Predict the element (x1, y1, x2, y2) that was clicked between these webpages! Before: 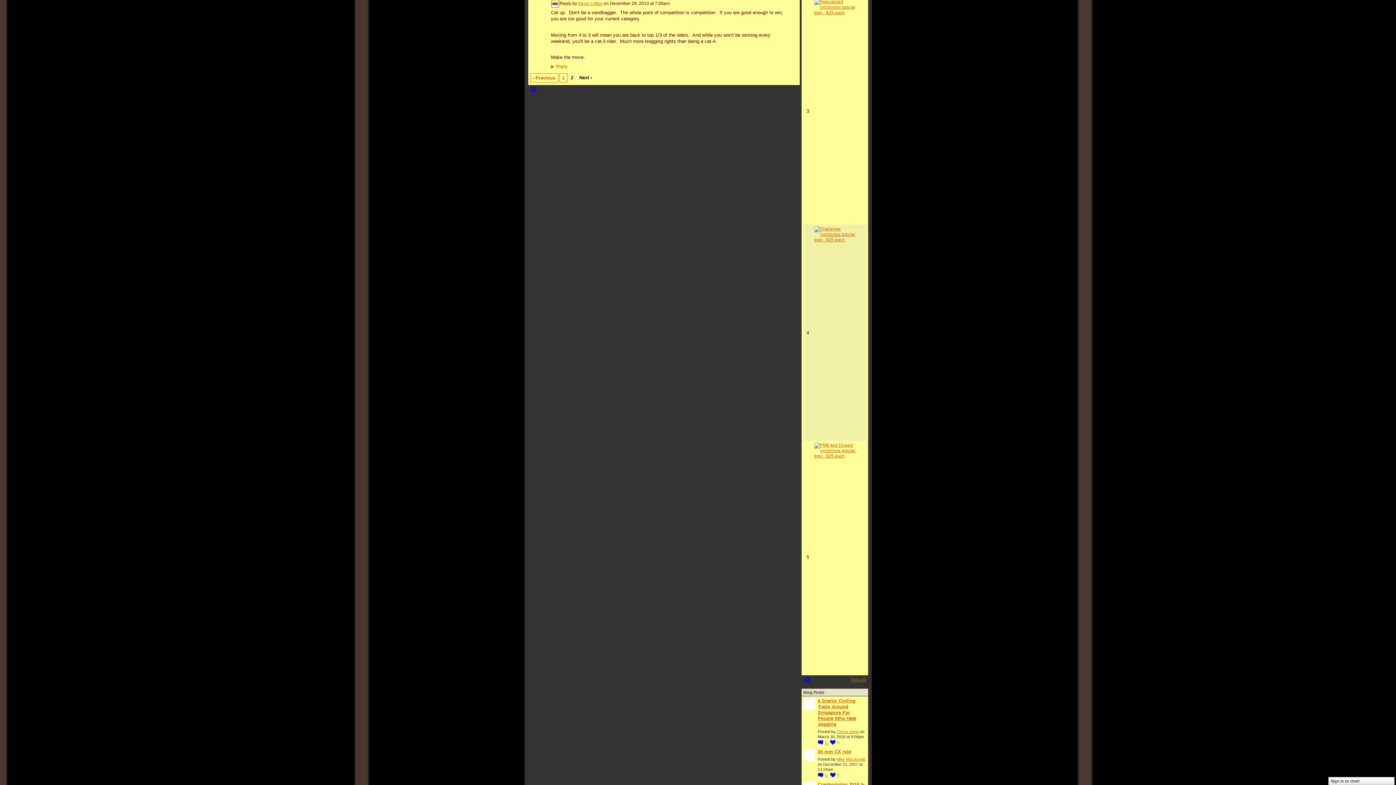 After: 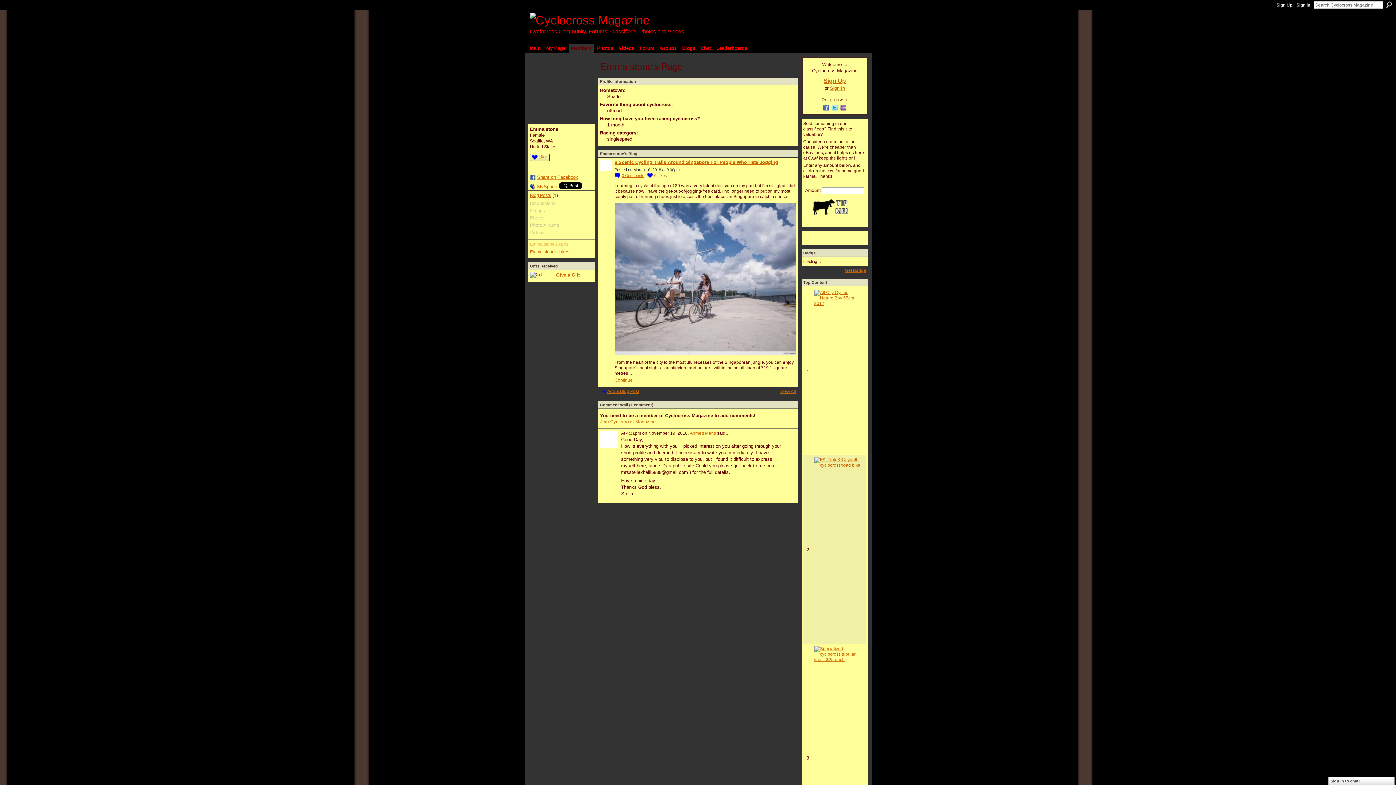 Action: bbox: (836, 729, 859, 734) label: Emma stone